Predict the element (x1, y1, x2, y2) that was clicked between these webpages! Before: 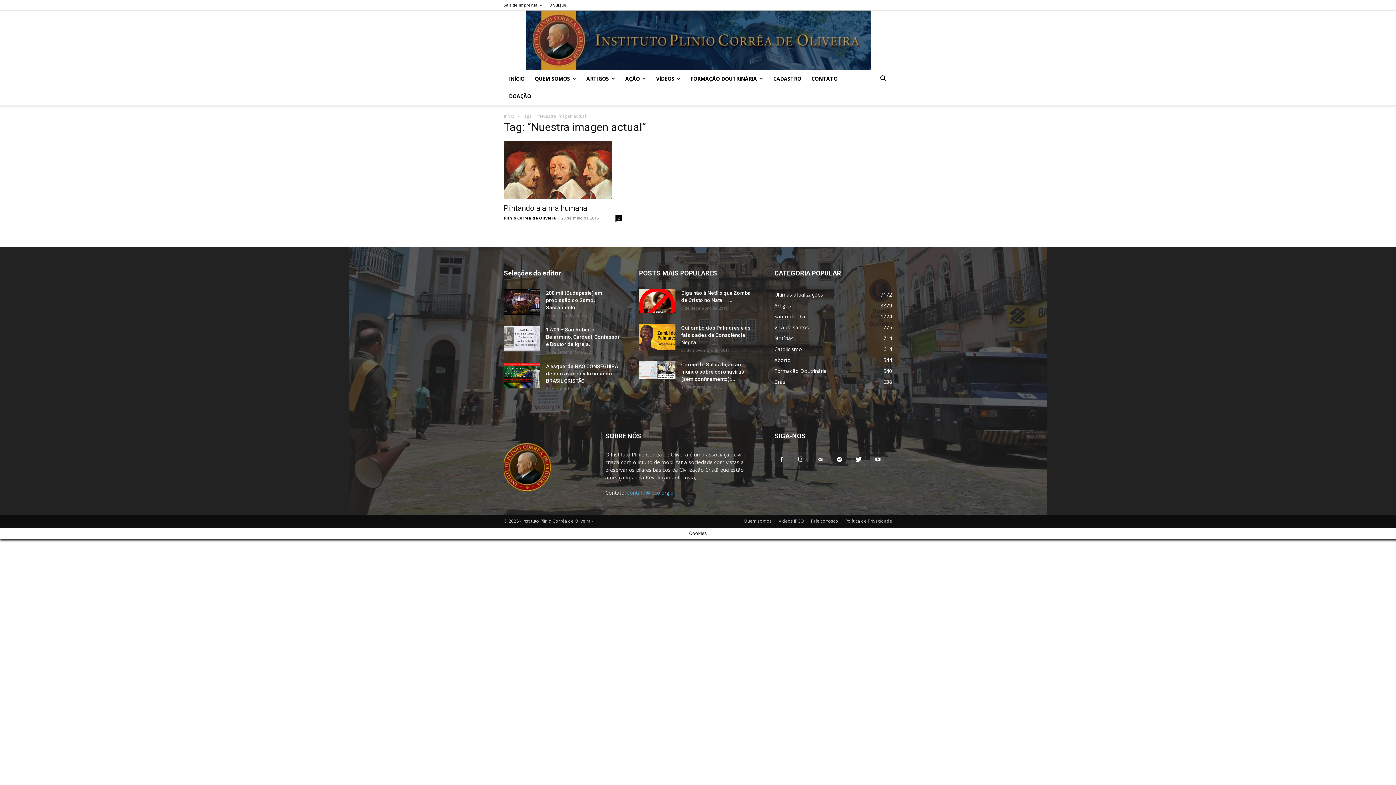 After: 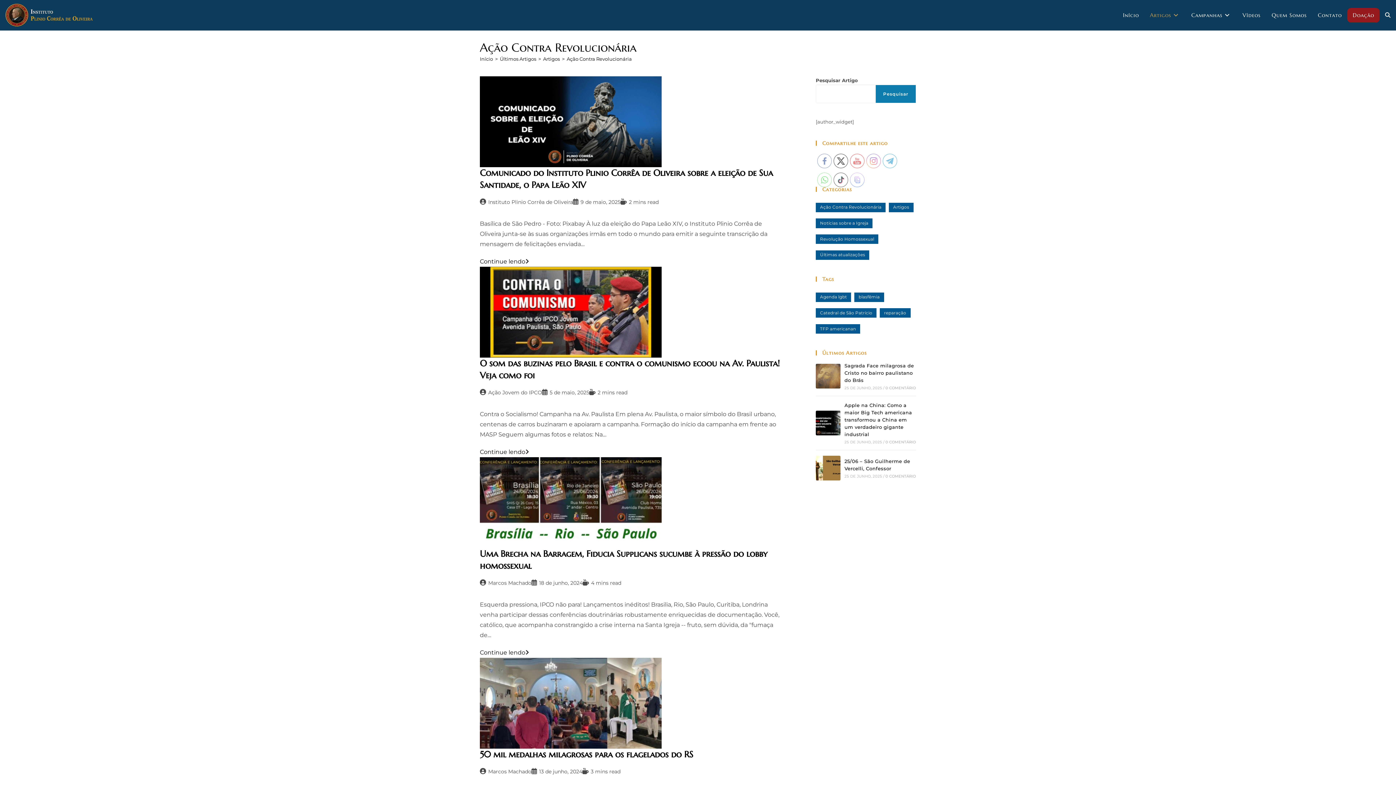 Action: label: AÇÃO bbox: (620, 70, 651, 87)